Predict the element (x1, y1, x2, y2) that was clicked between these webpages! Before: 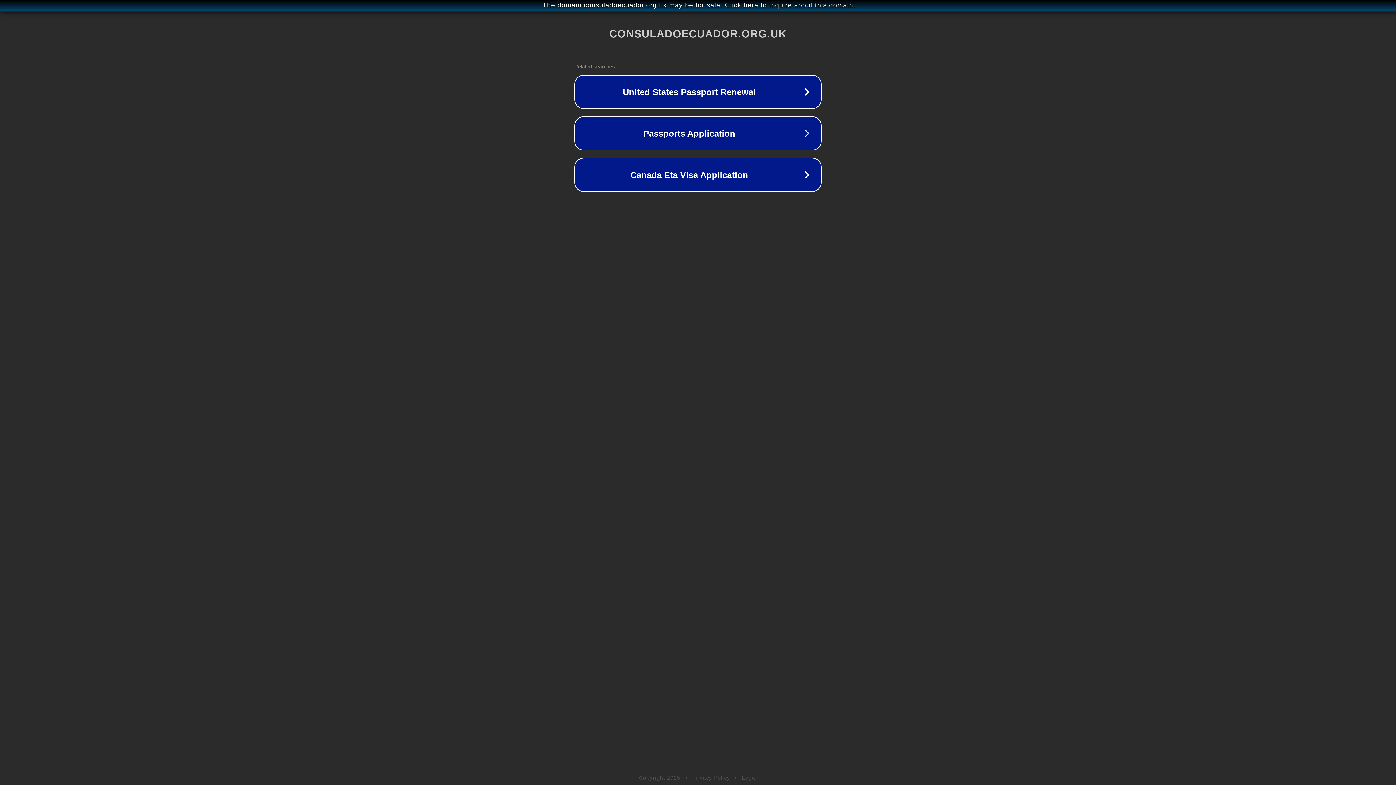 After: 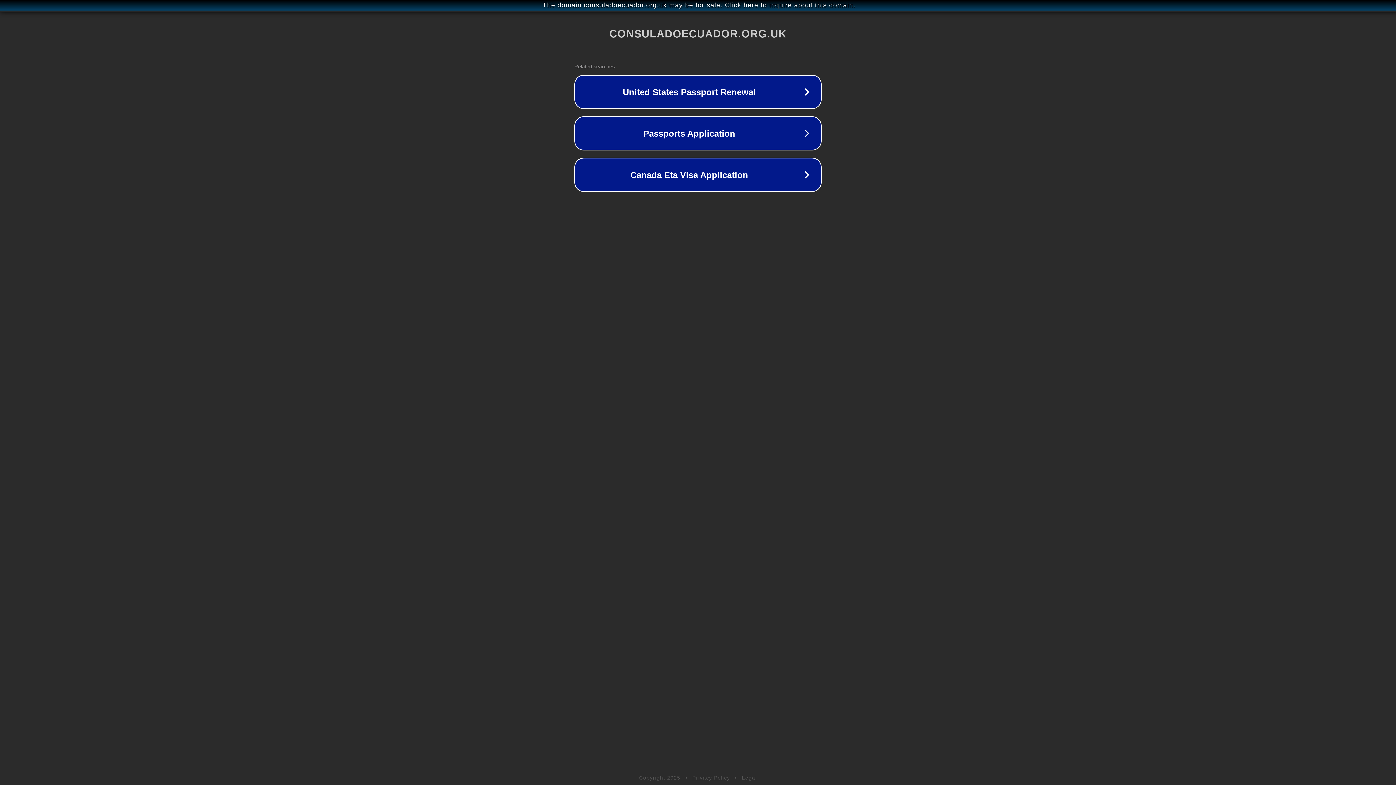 Action: label: Privacy Policy bbox: (692, 775, 730, 781)